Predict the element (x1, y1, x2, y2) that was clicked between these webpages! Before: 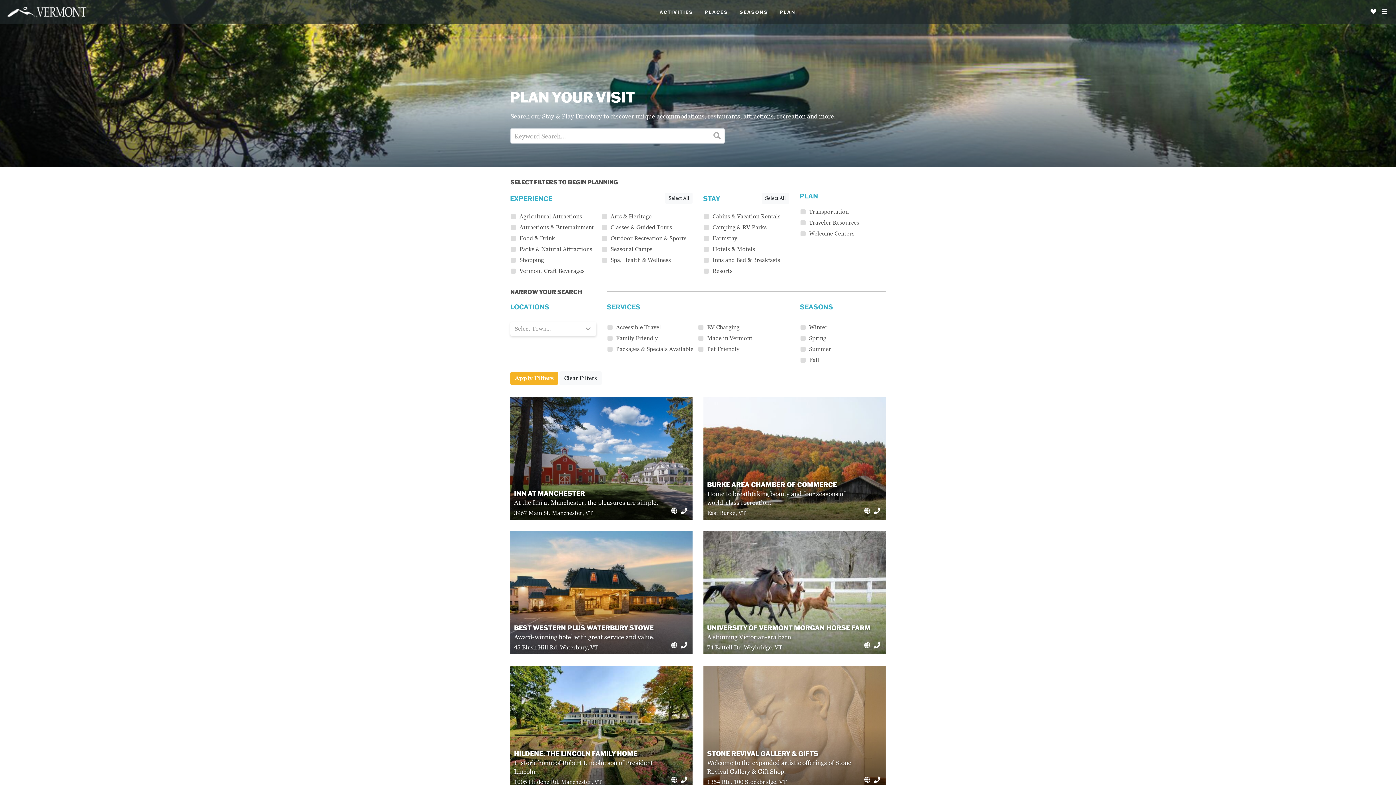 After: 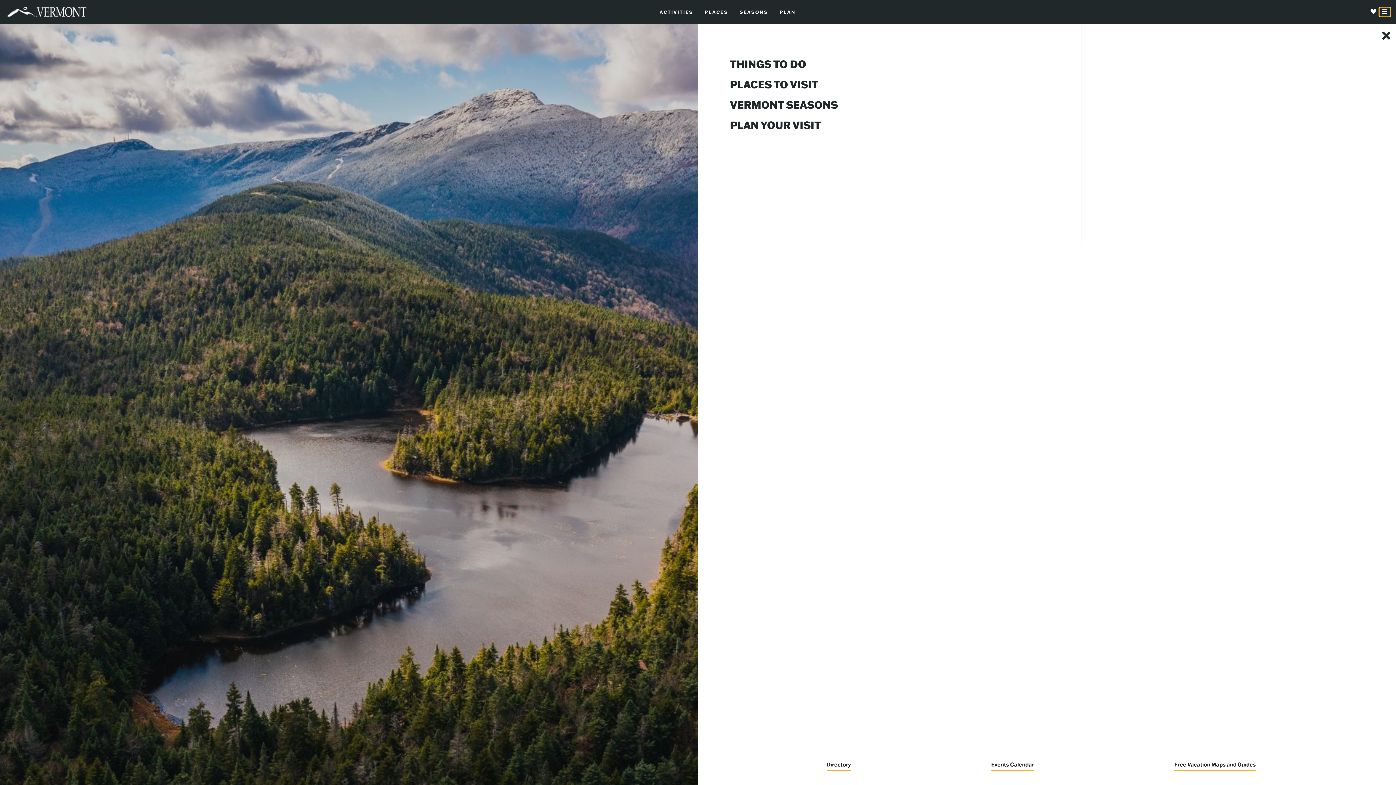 Action: label: open menu bbox: (1379, 7, 1390, 16)